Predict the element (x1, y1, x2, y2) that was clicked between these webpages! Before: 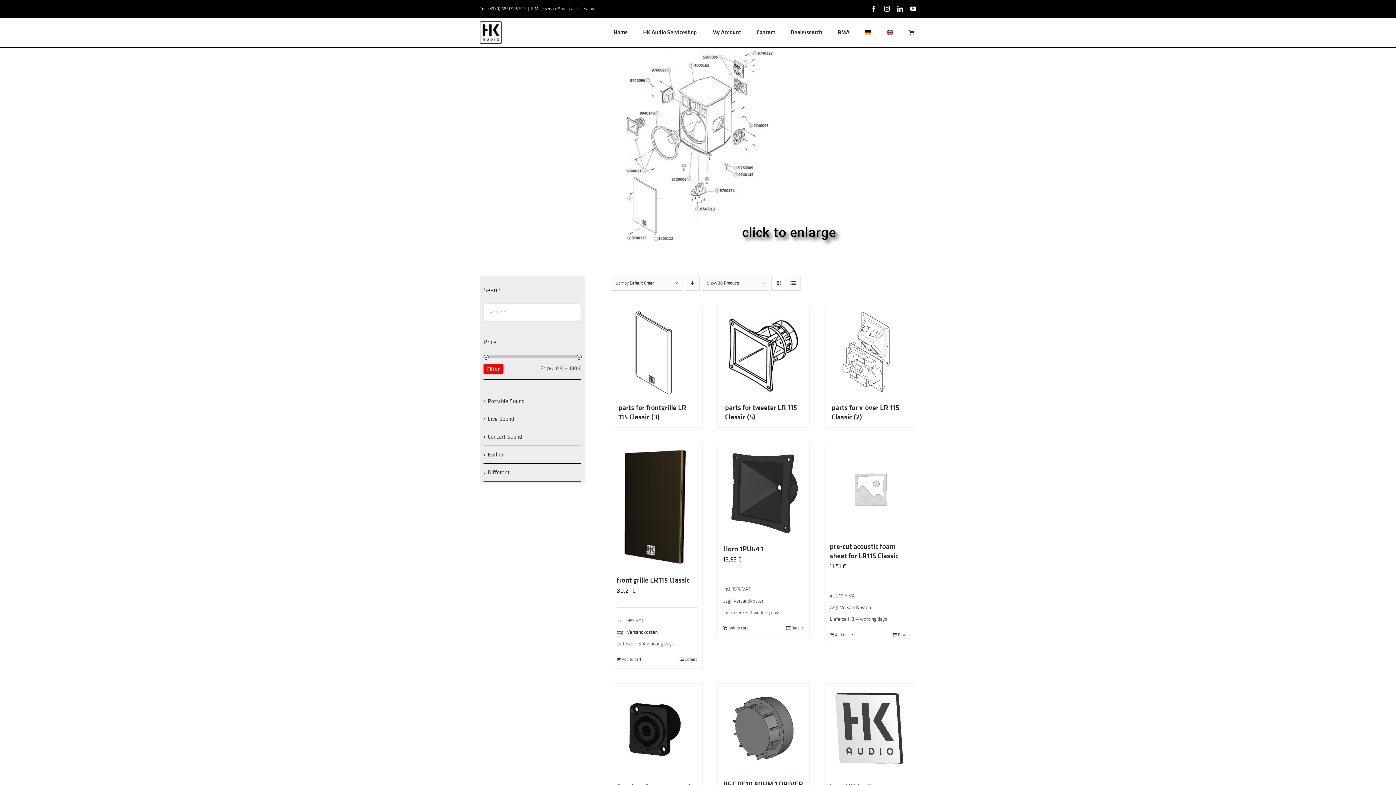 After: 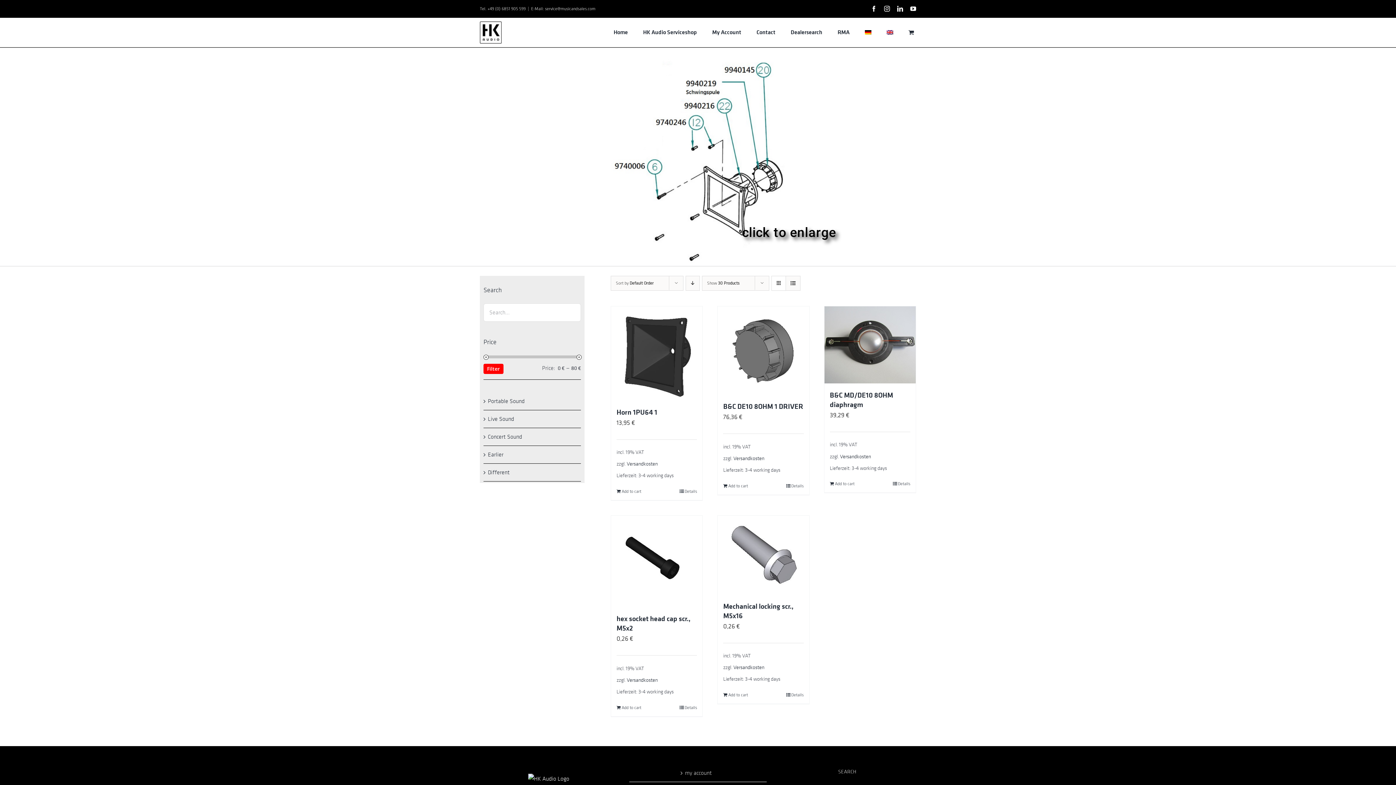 Action: bbox: (717, 308, 809, 427) label: Visit product category parts for tweeter LR 115 Classic